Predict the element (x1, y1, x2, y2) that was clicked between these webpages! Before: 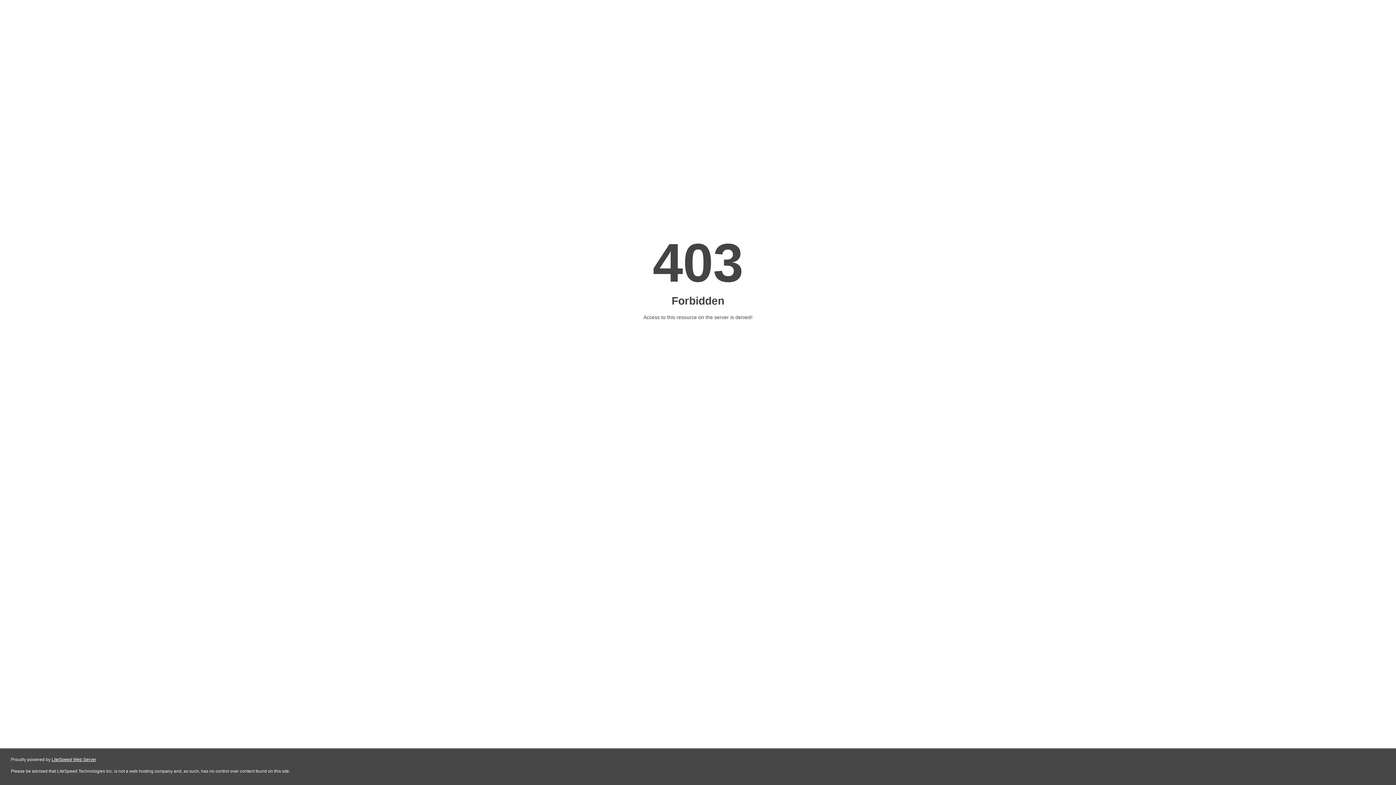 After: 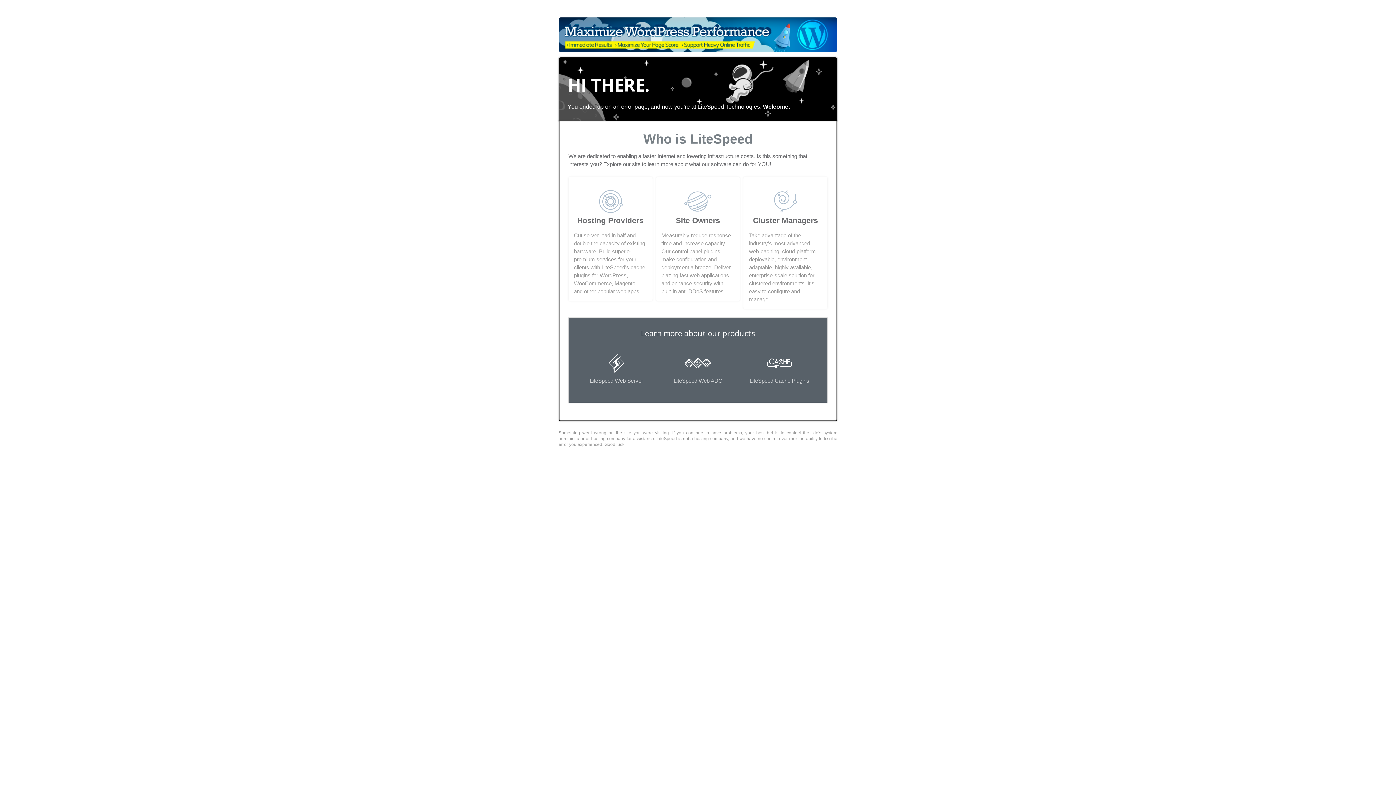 Action: bbox: (51, 757, 96, 762) label: LiteSpeed Web Server